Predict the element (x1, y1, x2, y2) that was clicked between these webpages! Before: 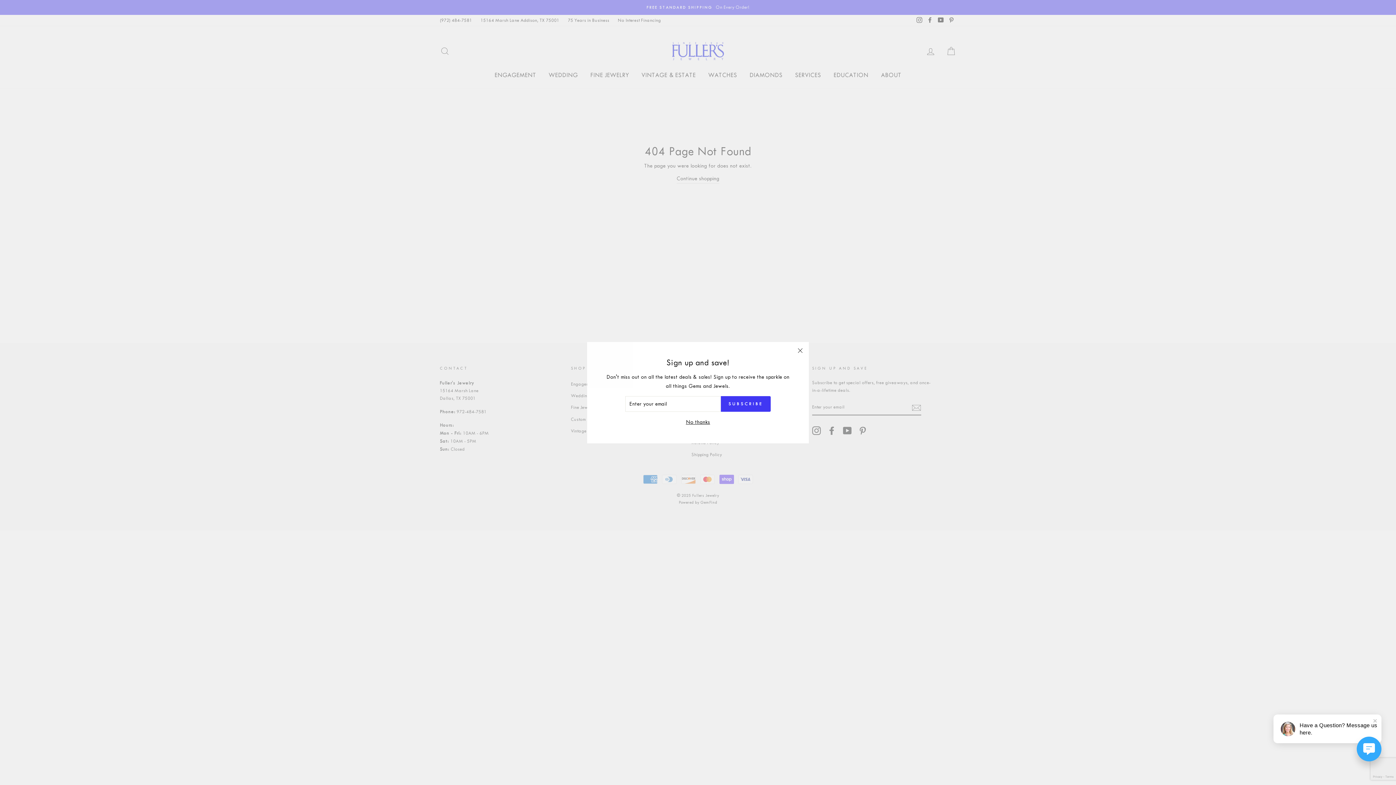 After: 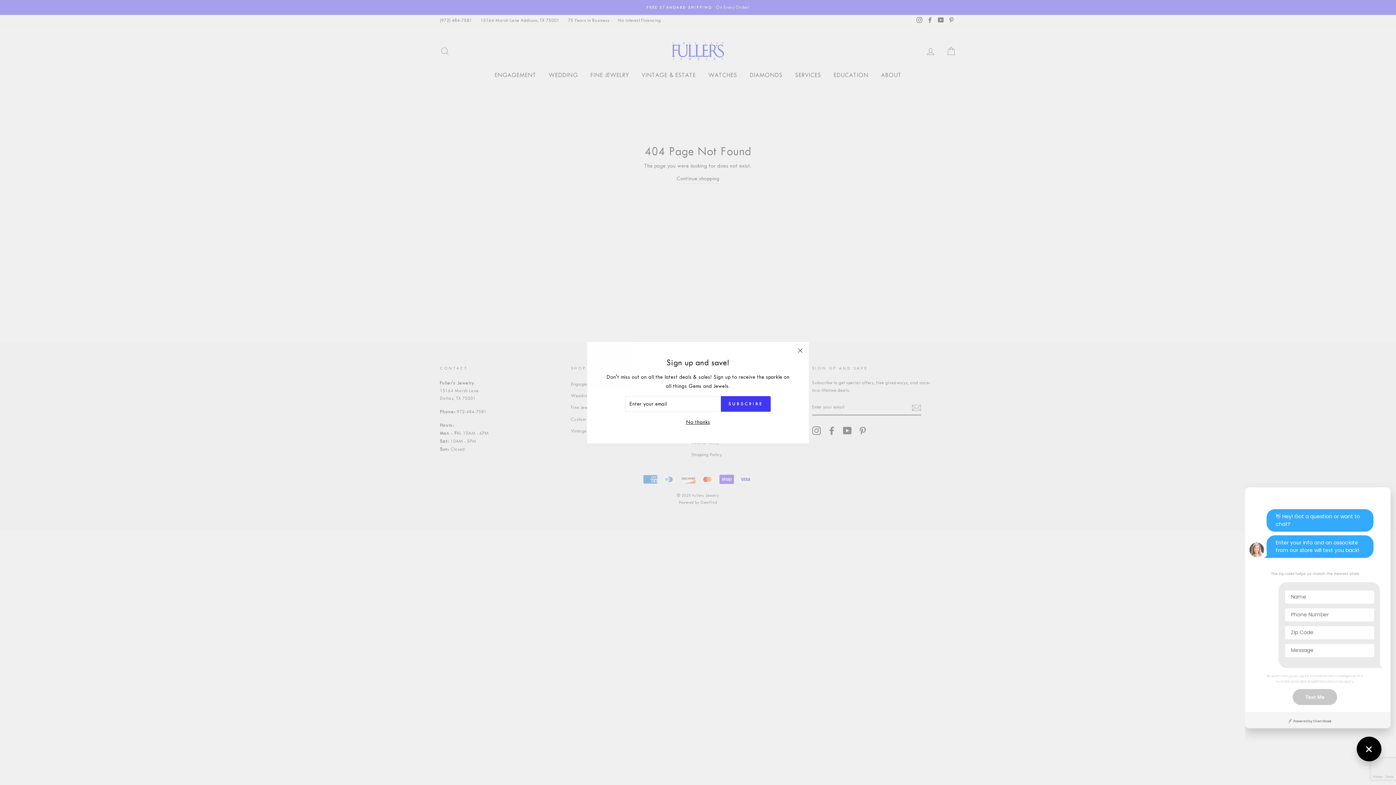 Action: bbox: (1357, 737, 1381, 761)